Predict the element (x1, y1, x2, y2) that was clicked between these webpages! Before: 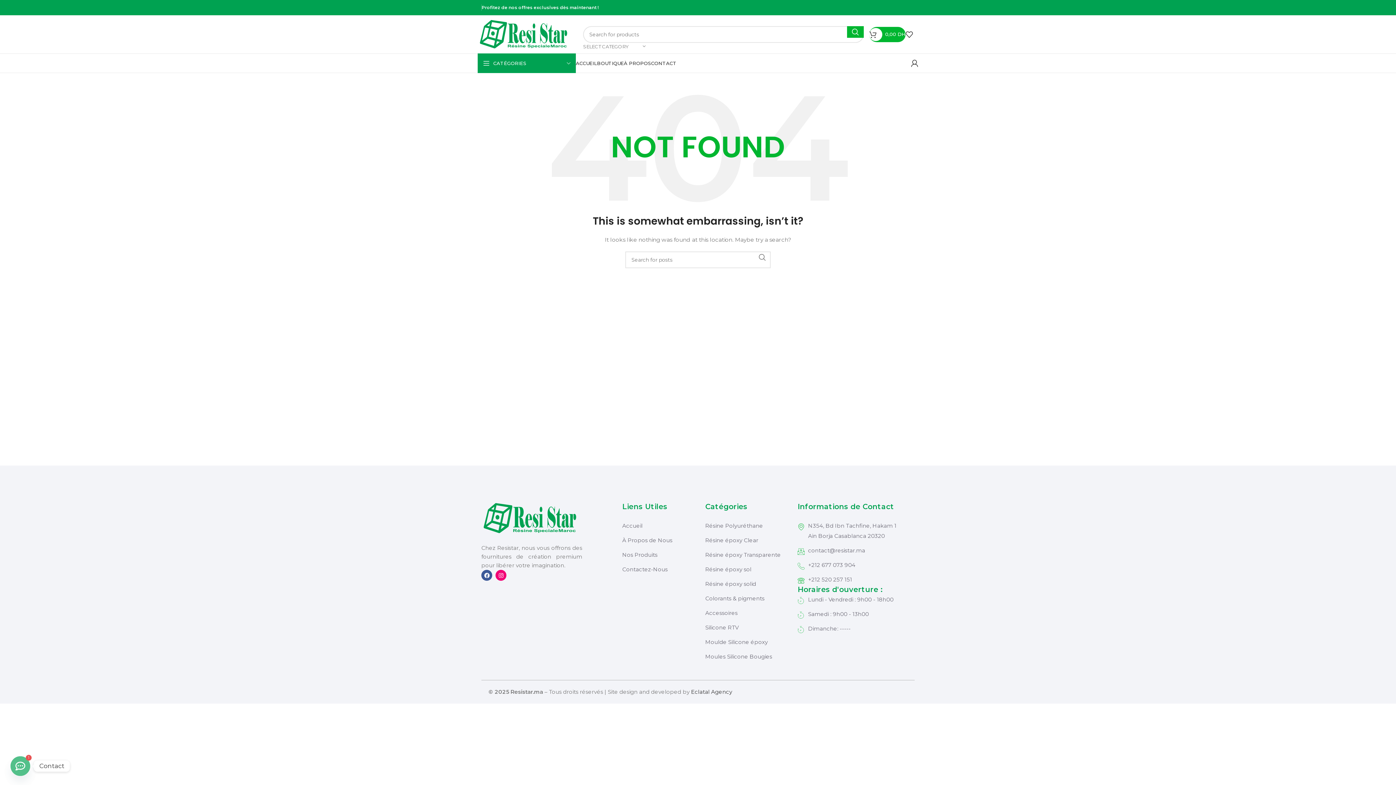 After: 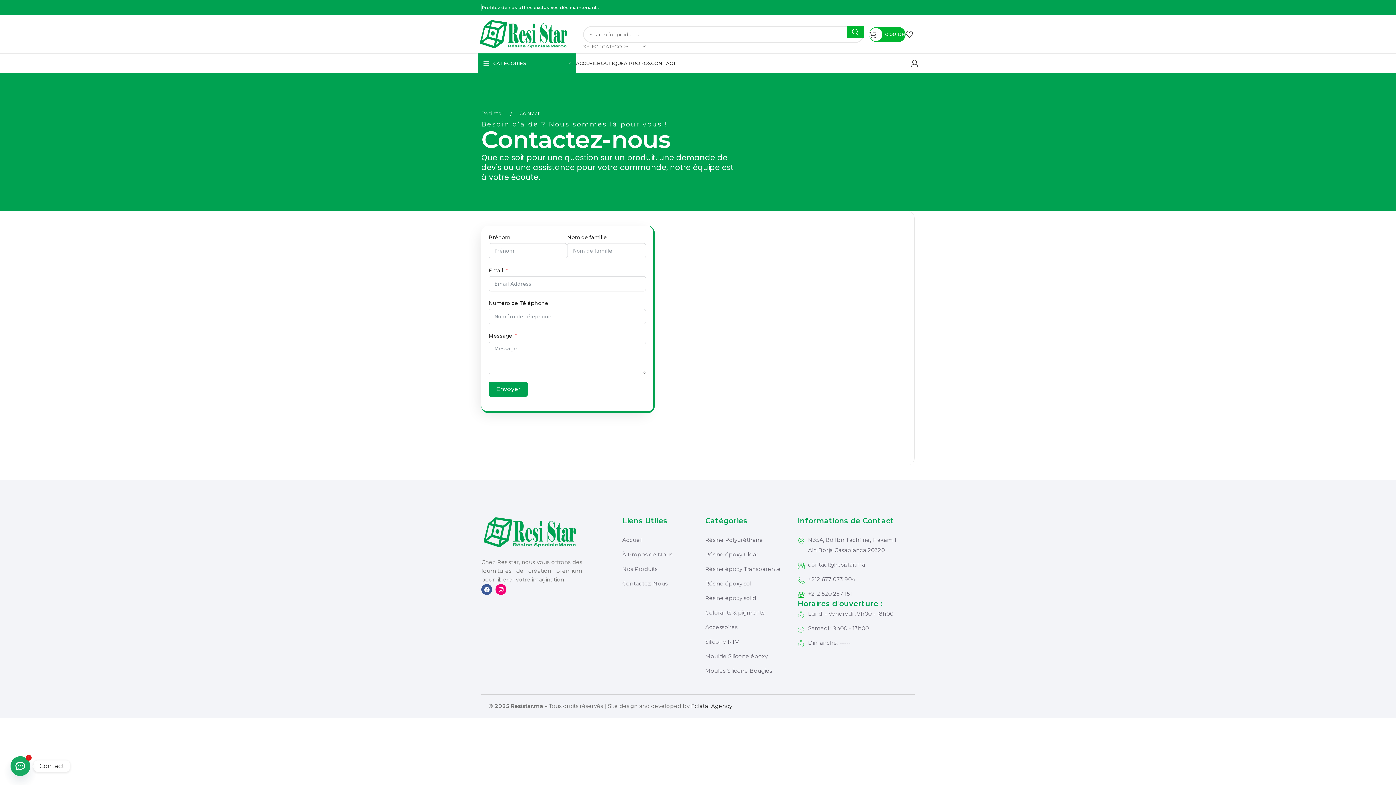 Action: label: CONTACT bbox: (651, 56, 676, 70)